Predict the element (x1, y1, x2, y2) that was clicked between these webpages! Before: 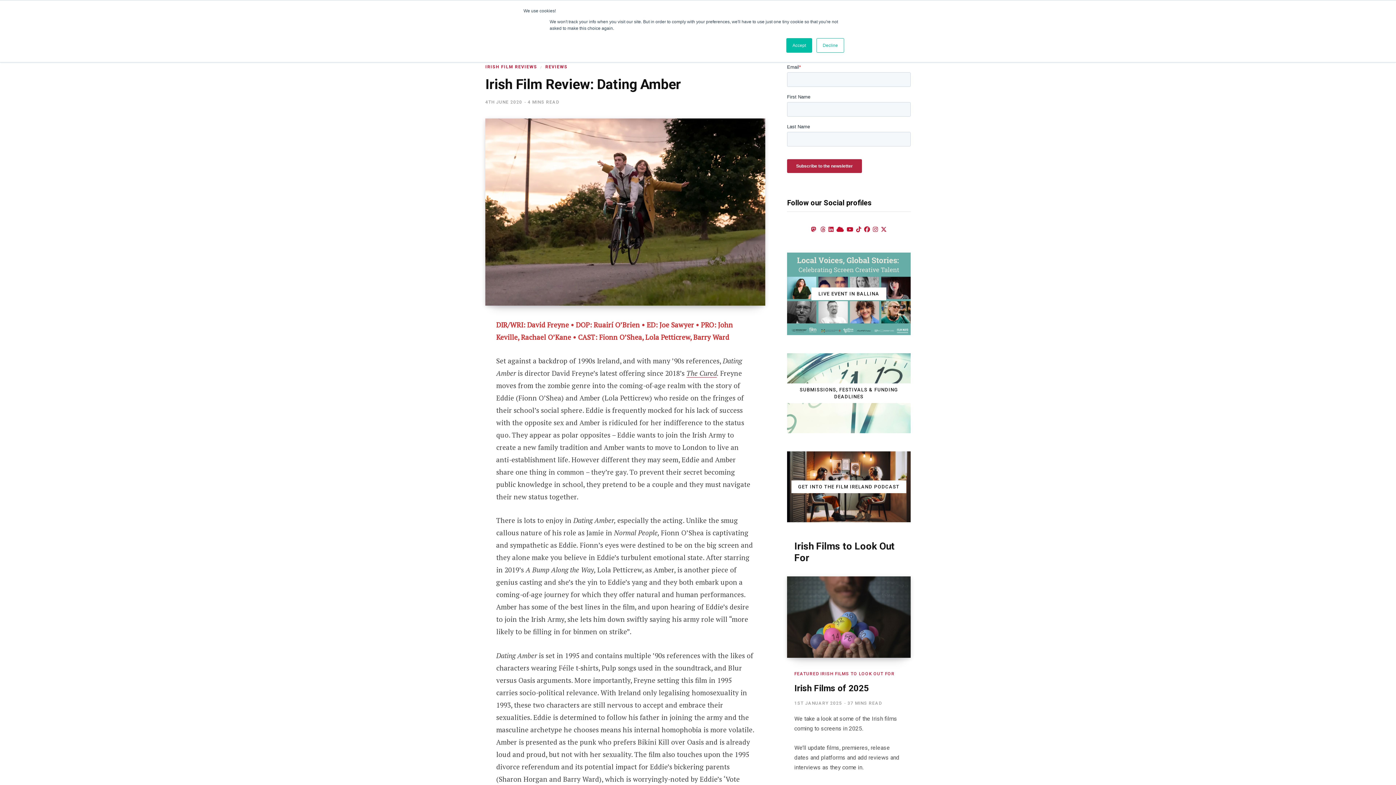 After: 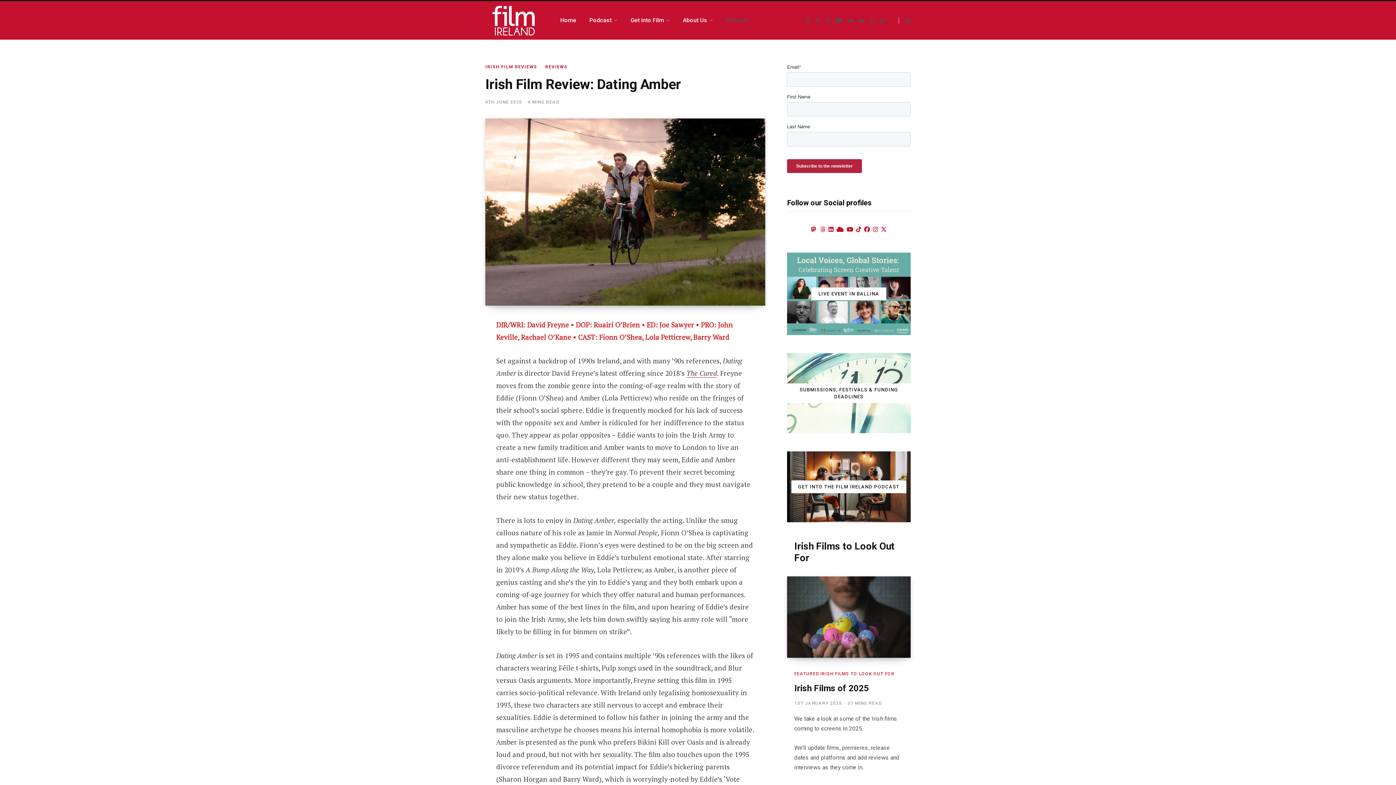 Action: bbox: (786, 38, 812, 52) label: Accept